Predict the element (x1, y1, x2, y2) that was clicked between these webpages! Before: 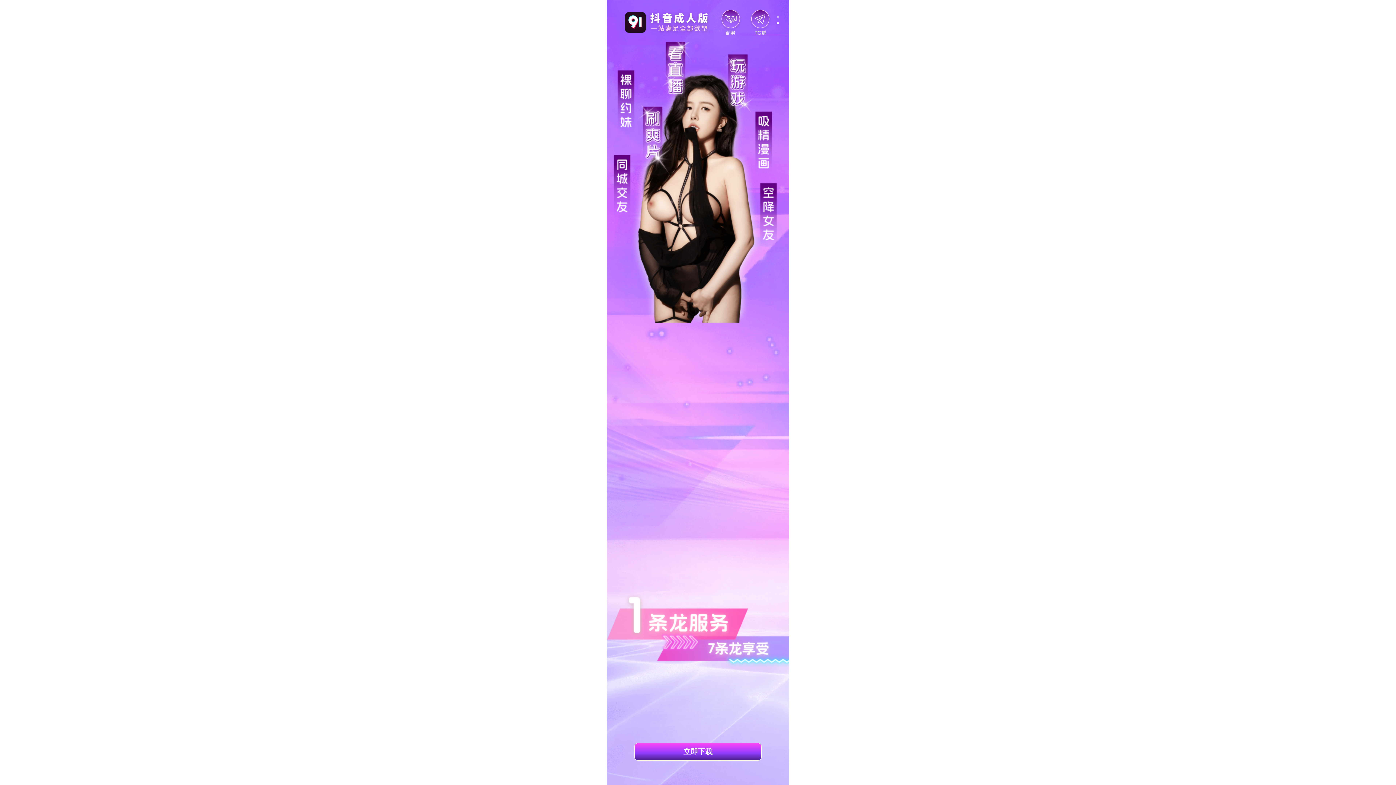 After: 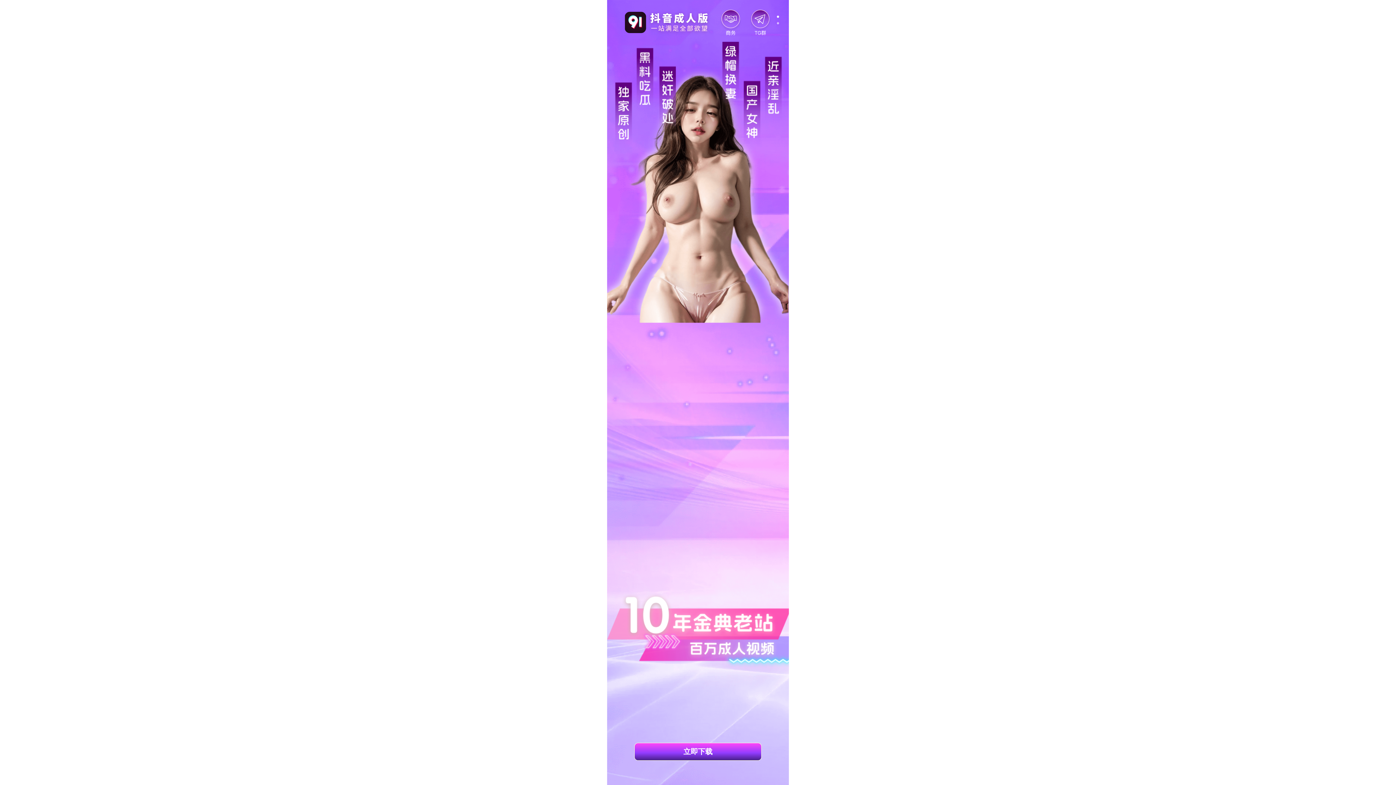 Action: bbox: (720, 9, 741, 35)